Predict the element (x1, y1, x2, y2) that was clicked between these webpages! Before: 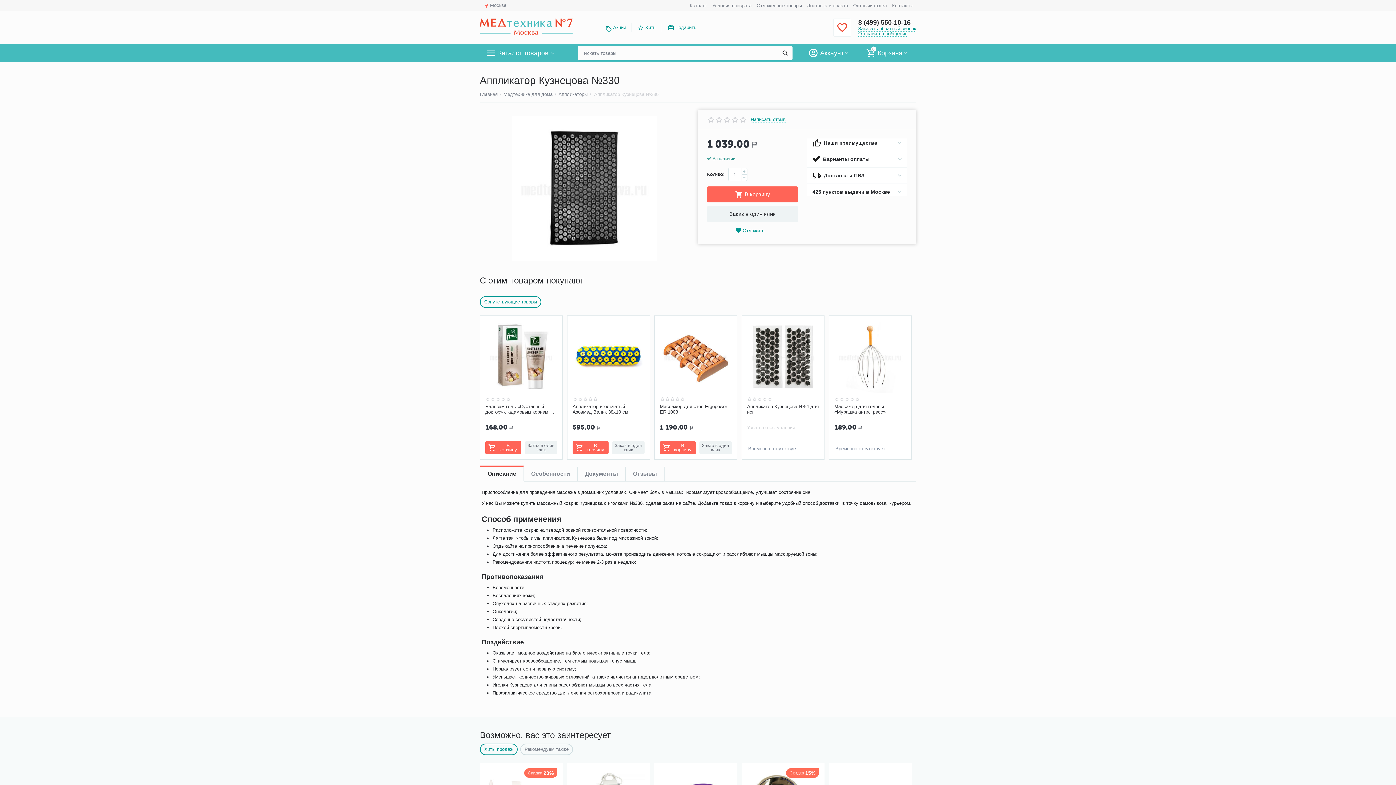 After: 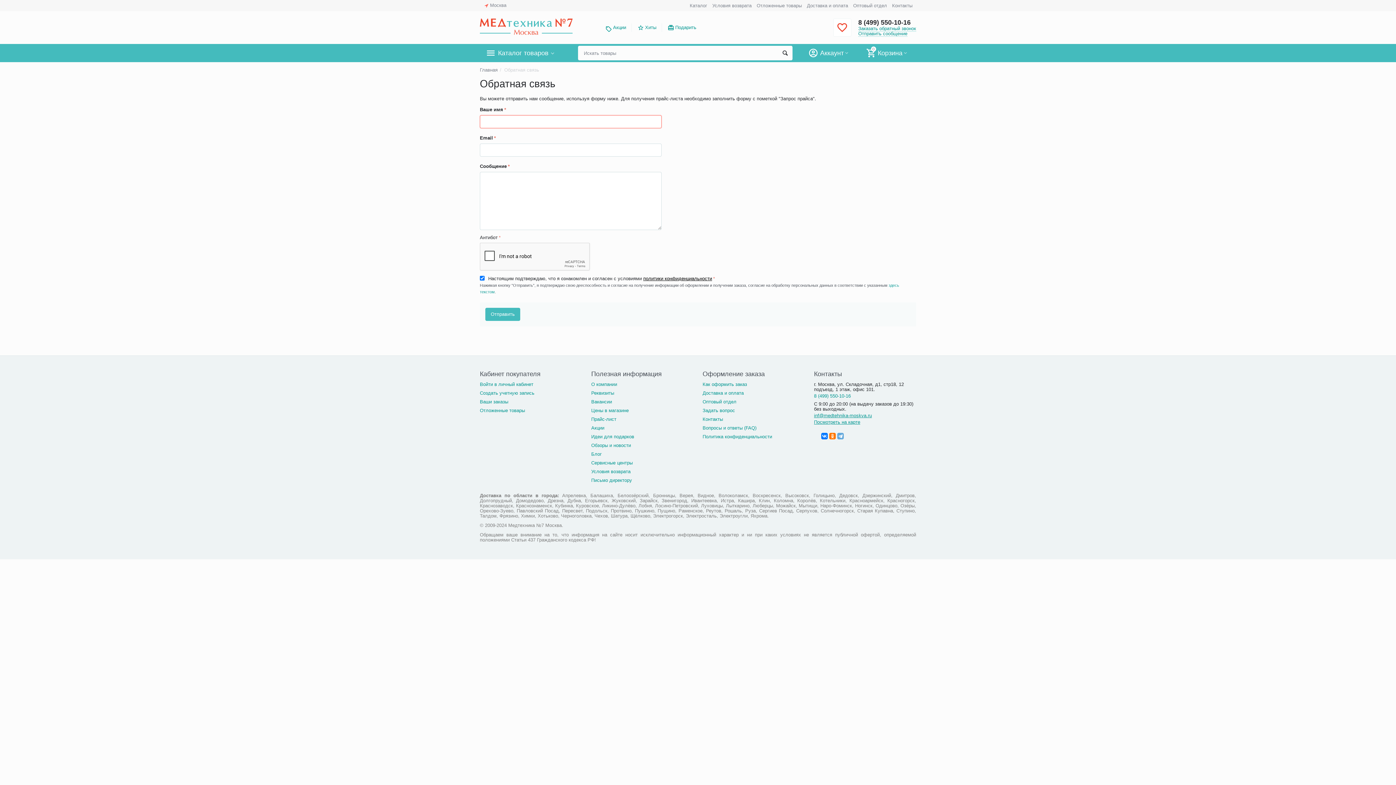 Action: bbox: (858, 30, 907, 36) label: Отправить сообщение